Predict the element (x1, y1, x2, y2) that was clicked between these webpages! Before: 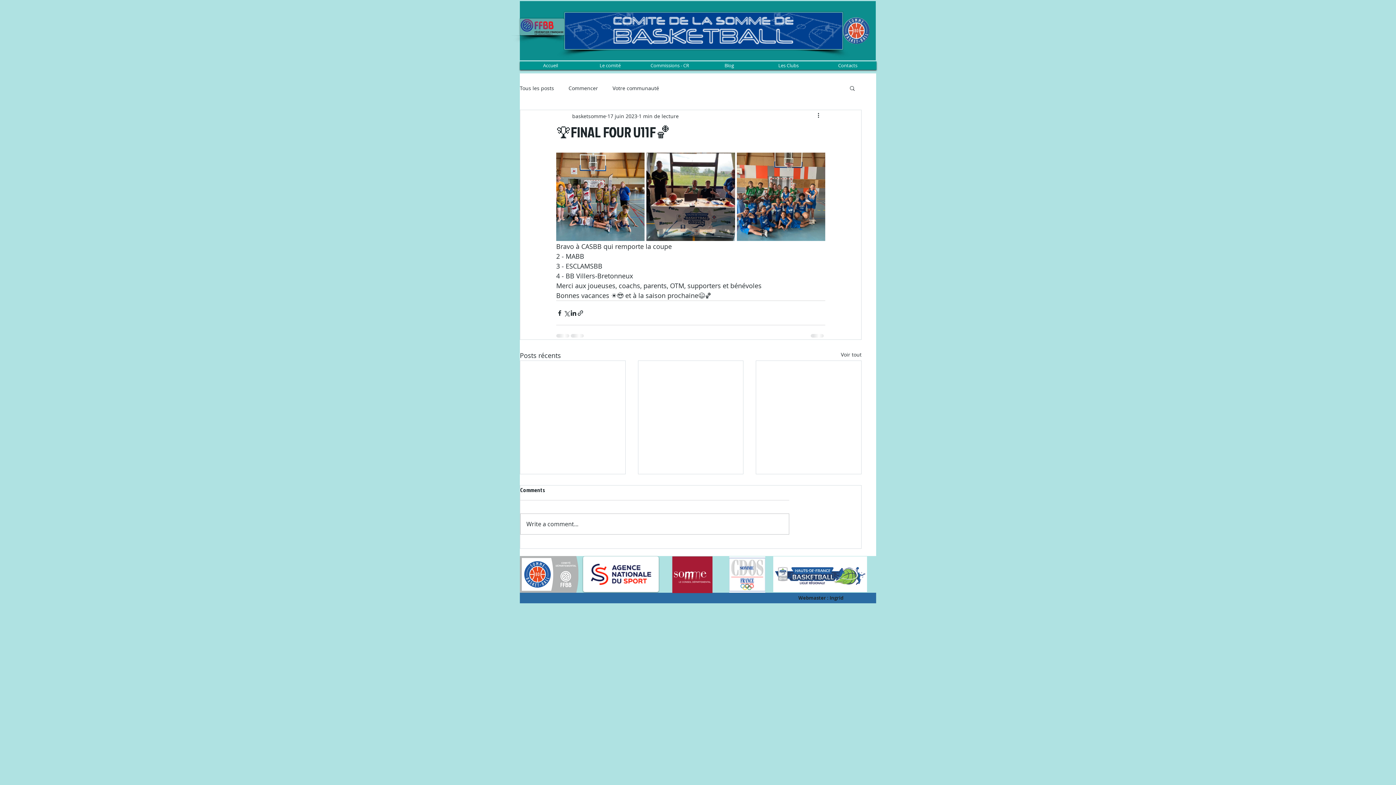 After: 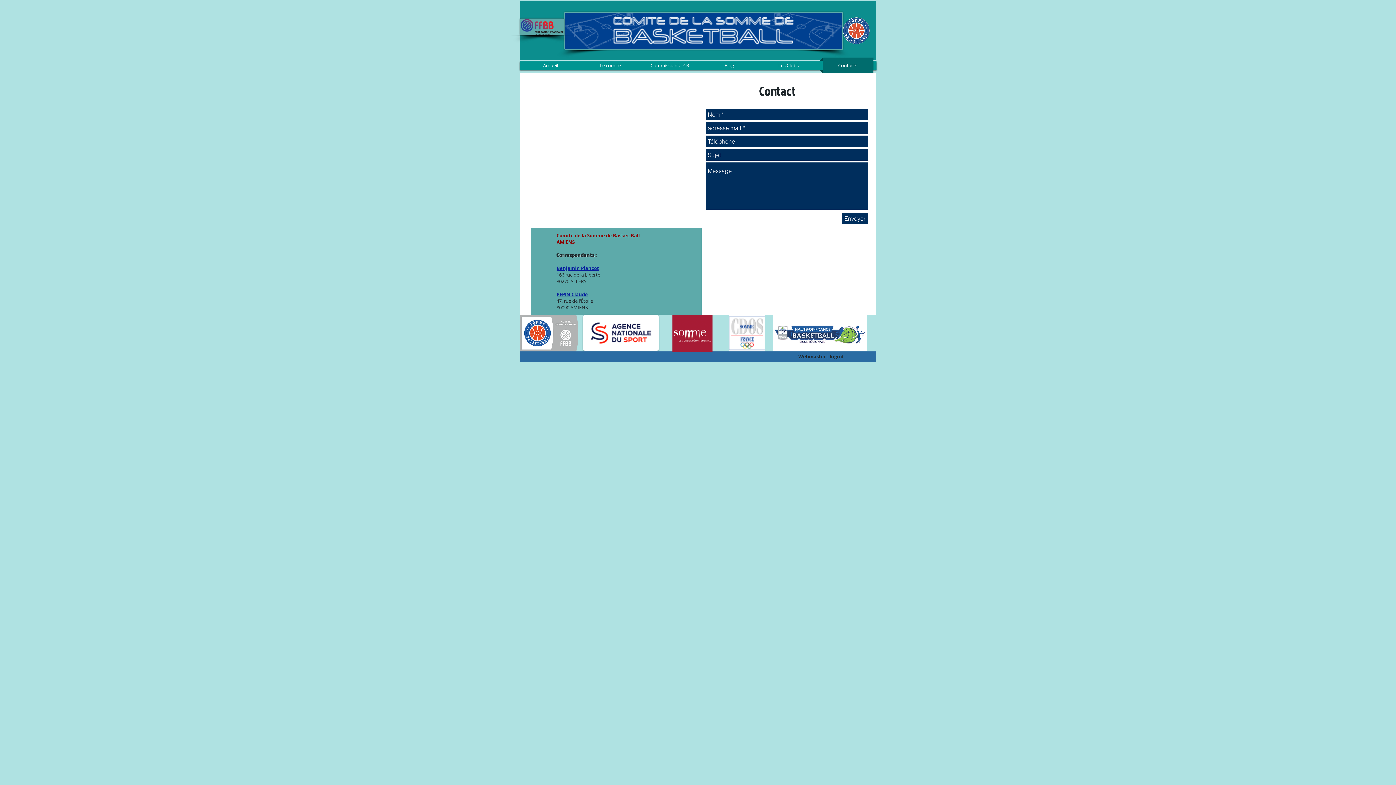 Action: bbox: (819, 57, 876, 73) label: Contacts